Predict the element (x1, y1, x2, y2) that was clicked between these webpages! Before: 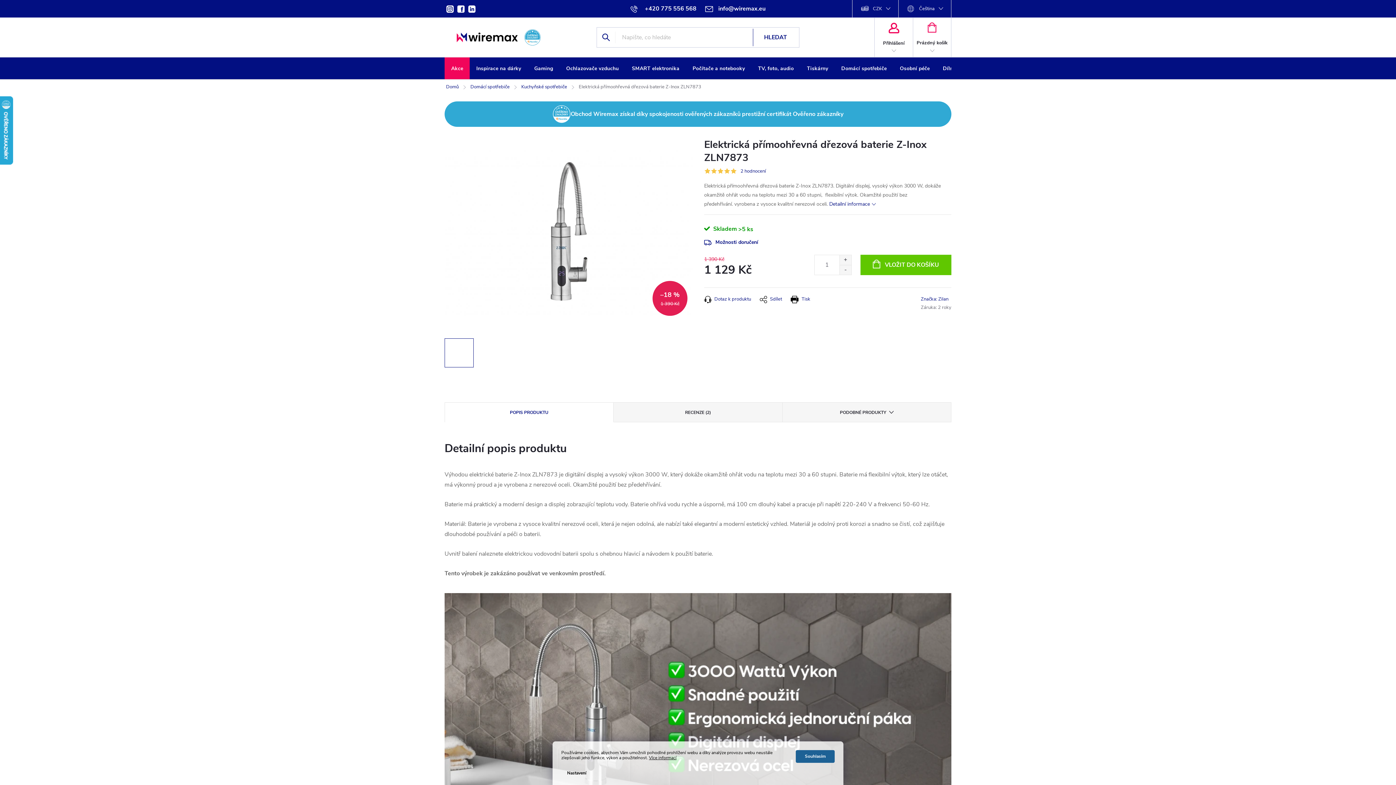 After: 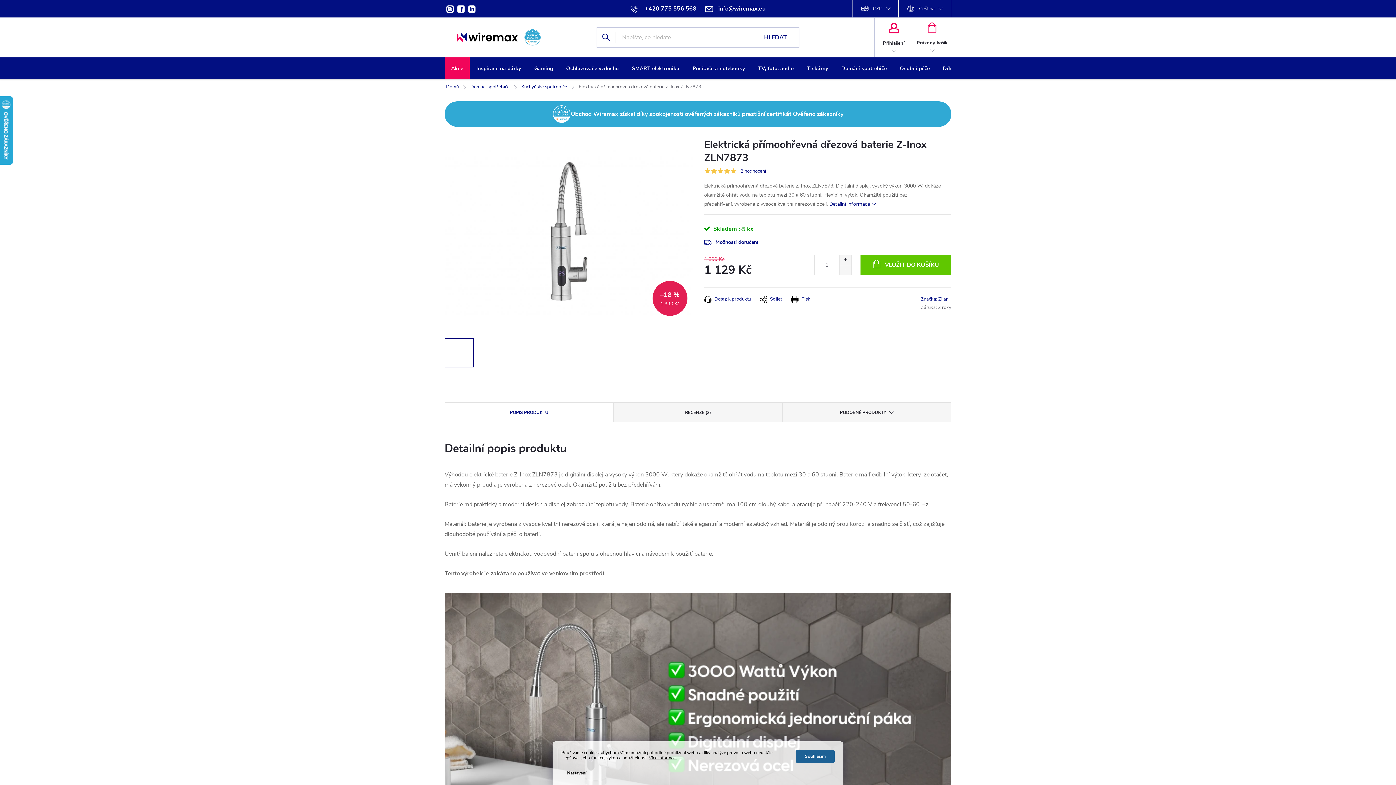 Action: label: Sdílet bbox: (760, 295, 782, 307)